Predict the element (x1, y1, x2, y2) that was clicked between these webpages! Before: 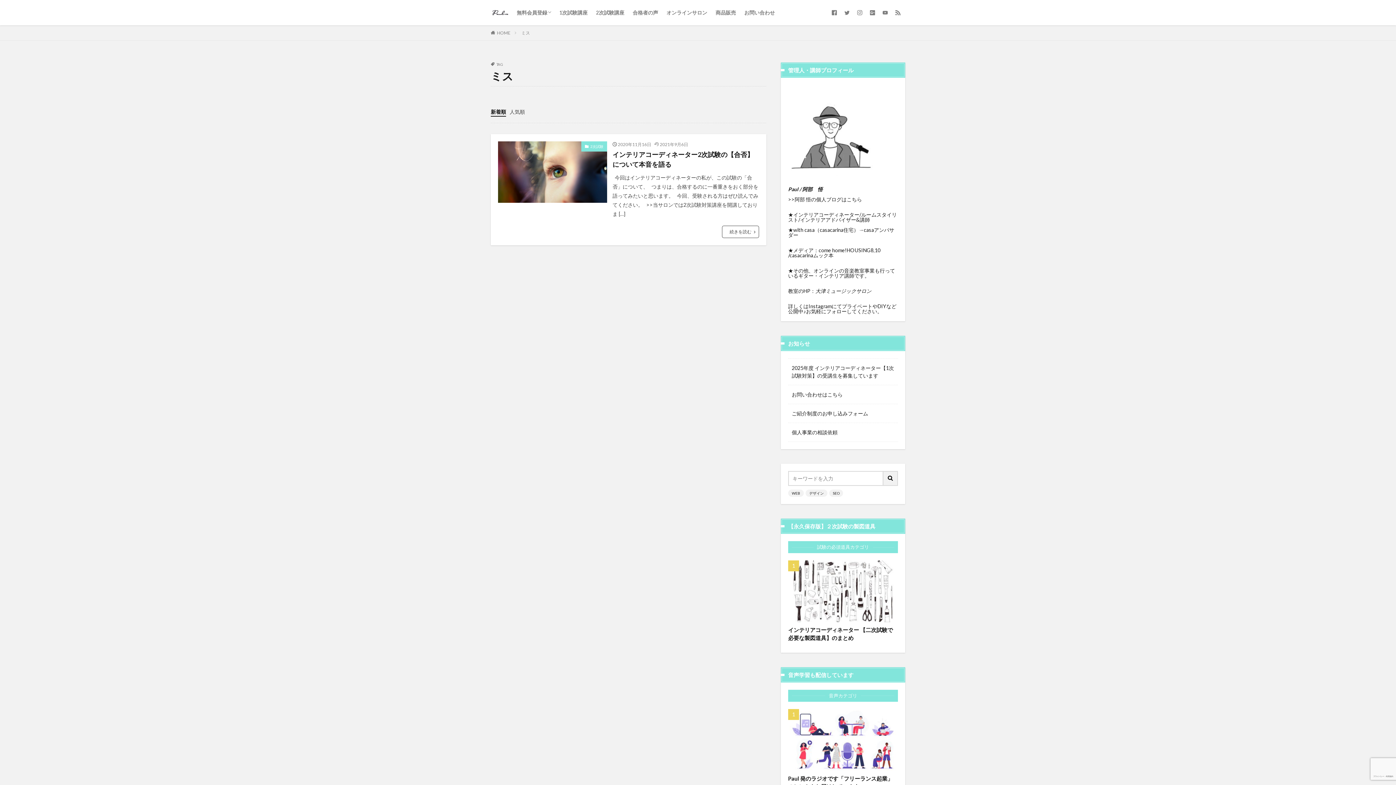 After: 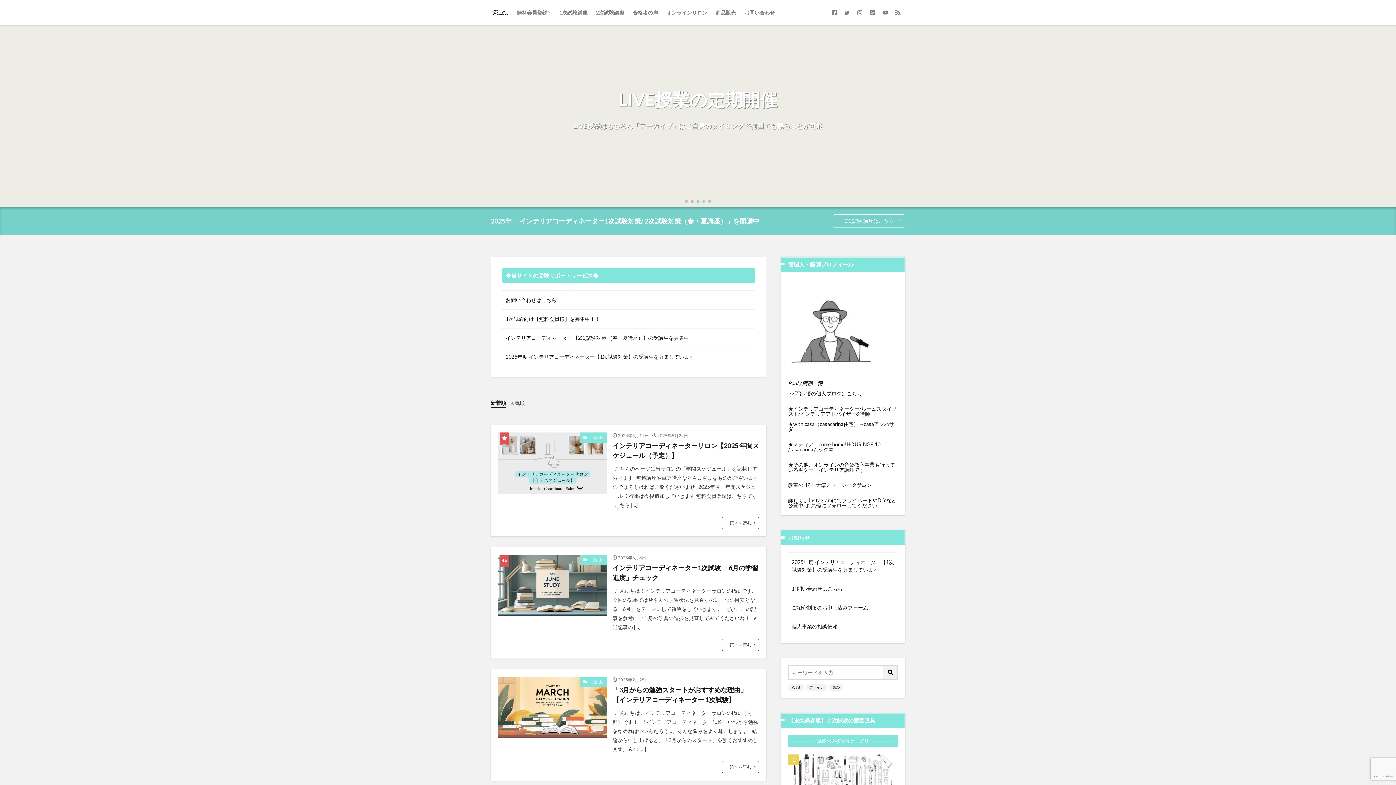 Action: bbox: (497, 30, 510, 35) label: HOME